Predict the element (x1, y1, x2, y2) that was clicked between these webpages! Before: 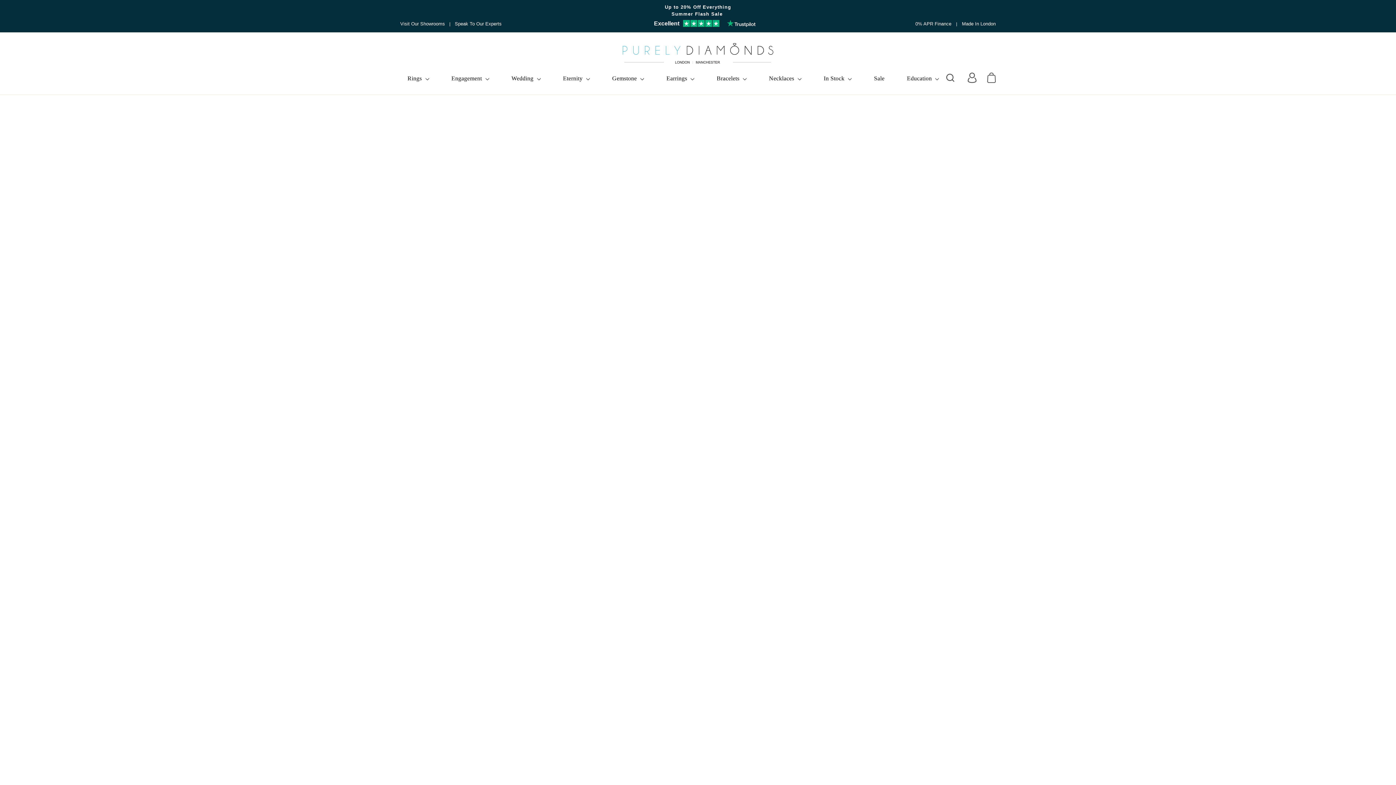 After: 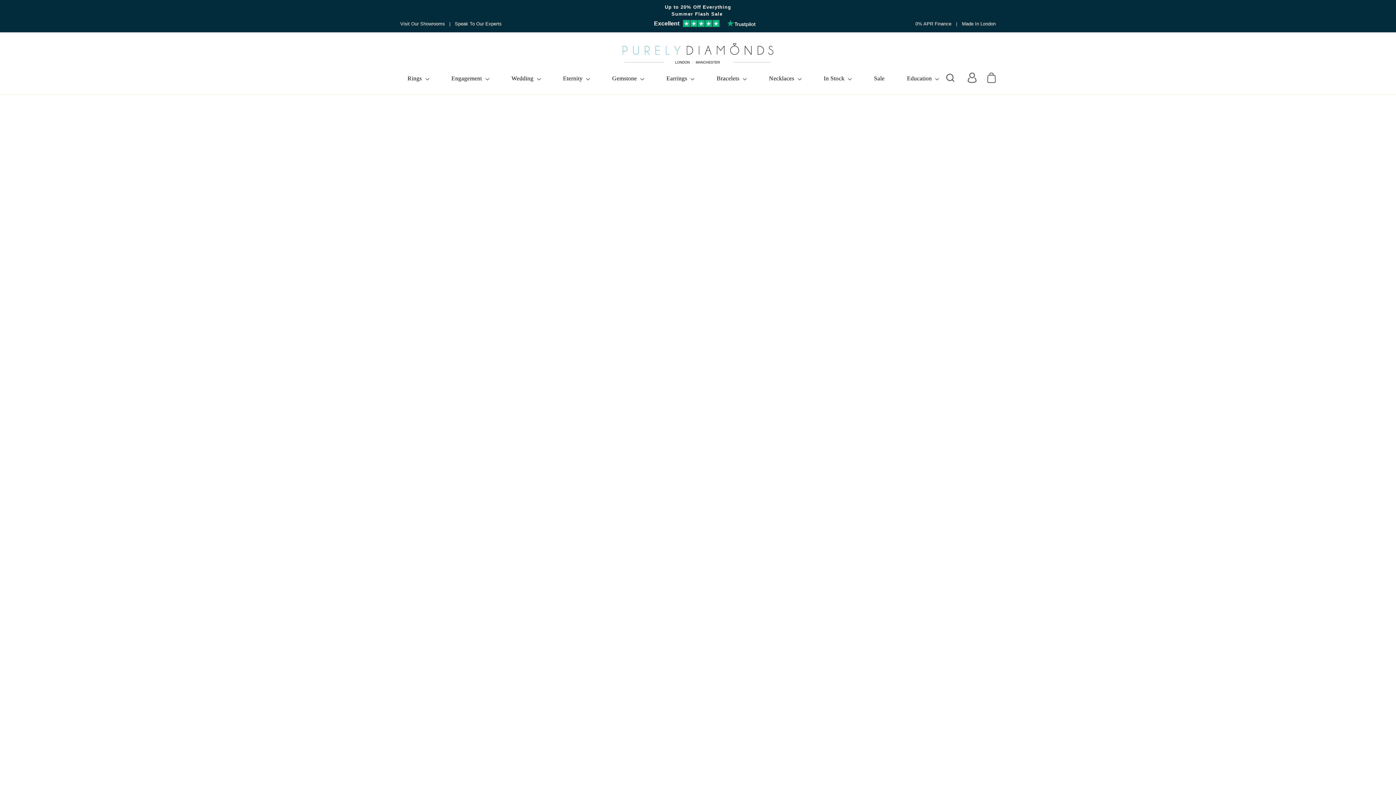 Action: bbox: (962, 20, 996, 26) label: Made In London